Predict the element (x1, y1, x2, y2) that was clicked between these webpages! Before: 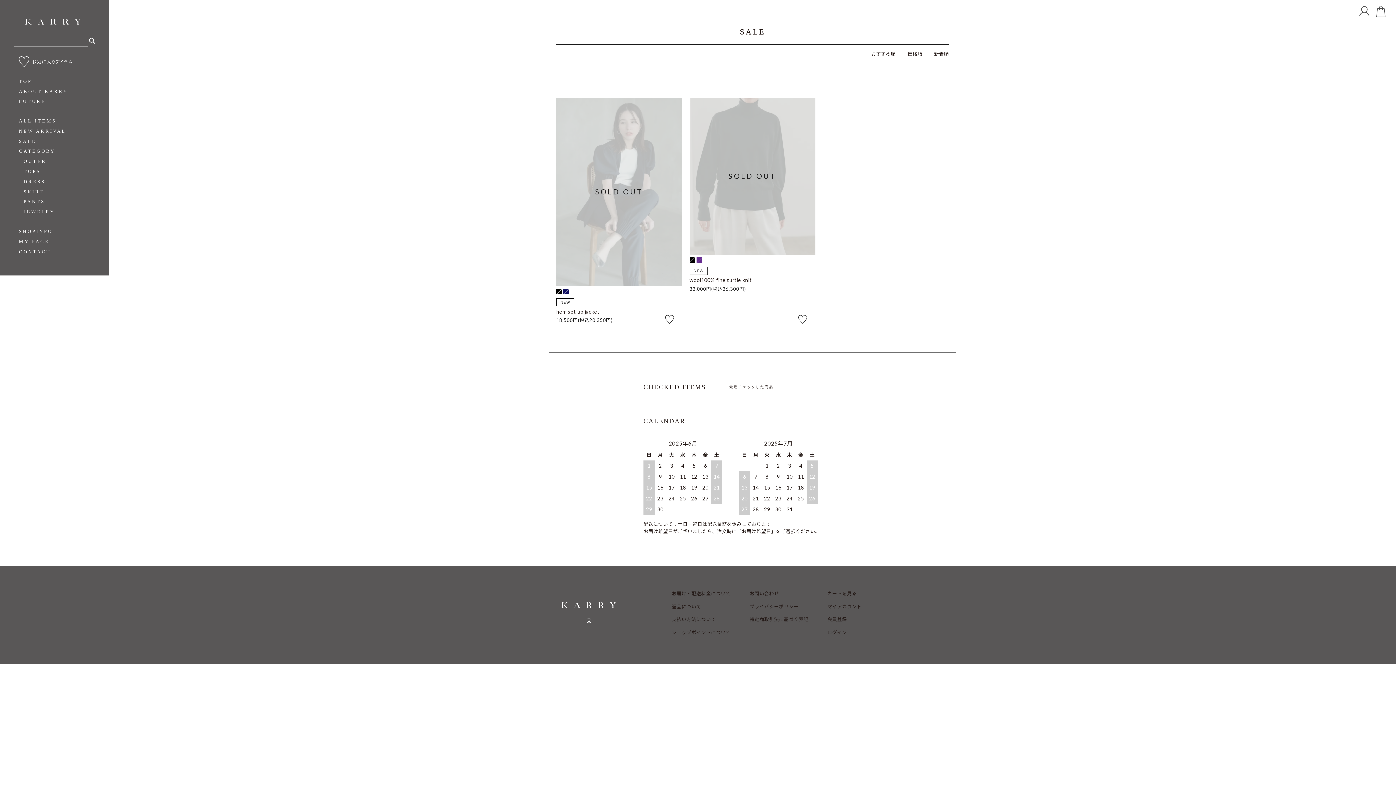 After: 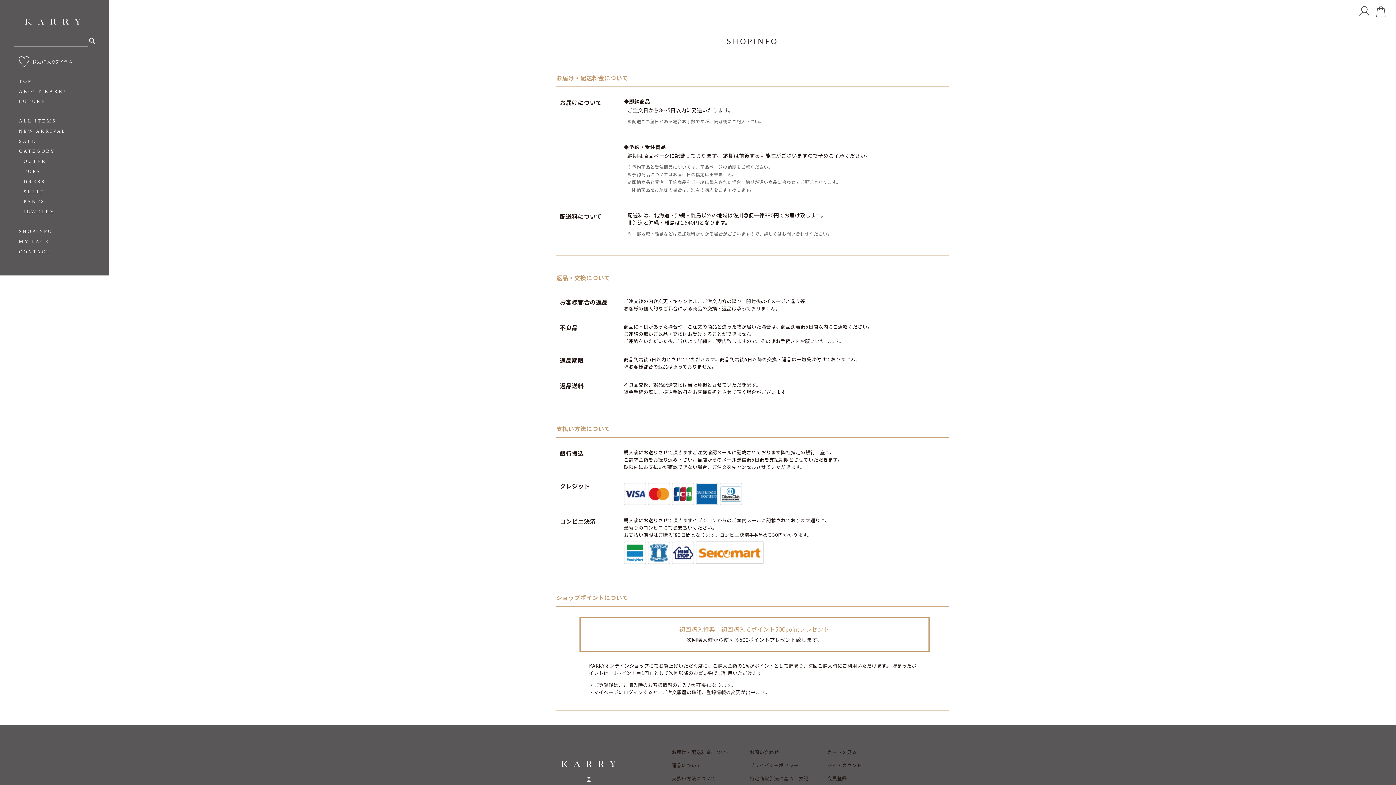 Action: bbox: (18, 226, 90, 236) label: SHOPINFO